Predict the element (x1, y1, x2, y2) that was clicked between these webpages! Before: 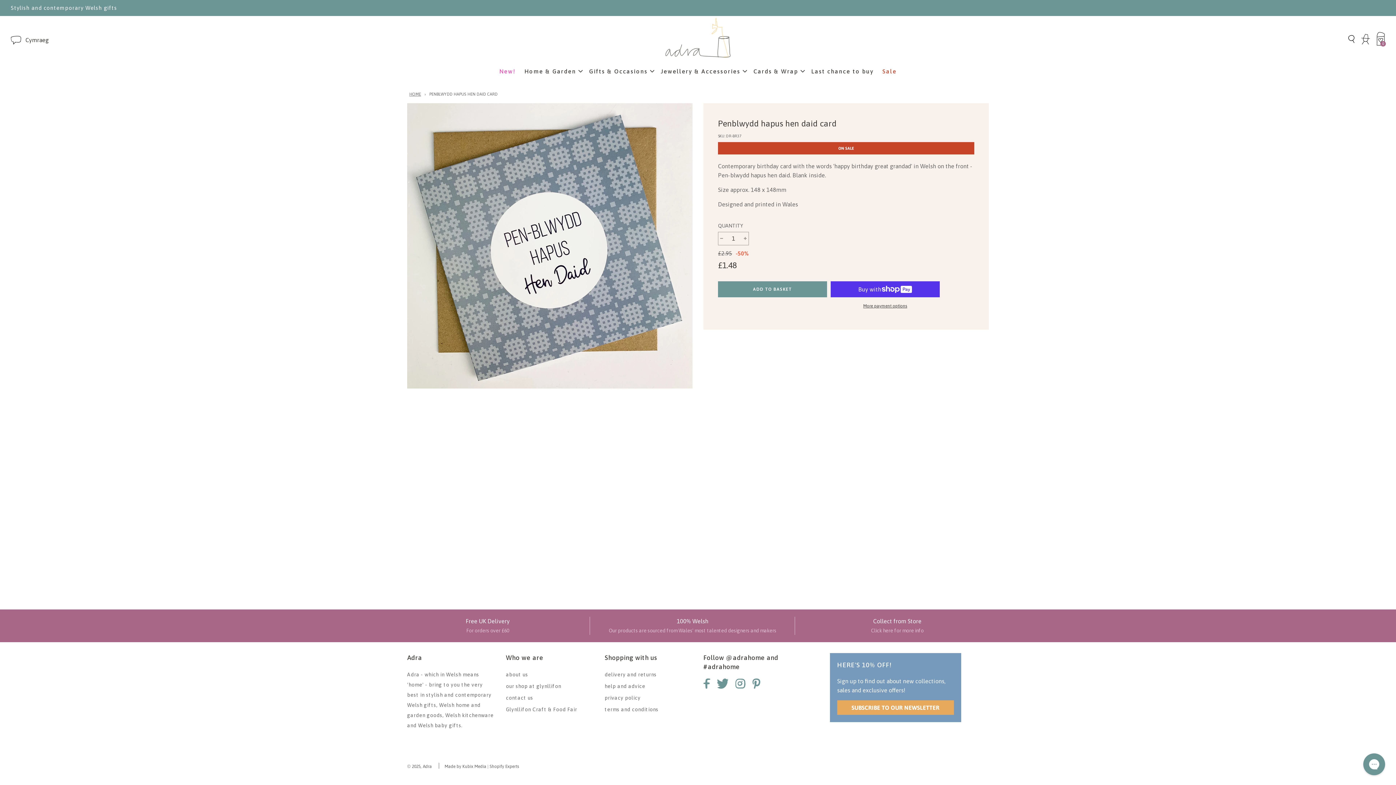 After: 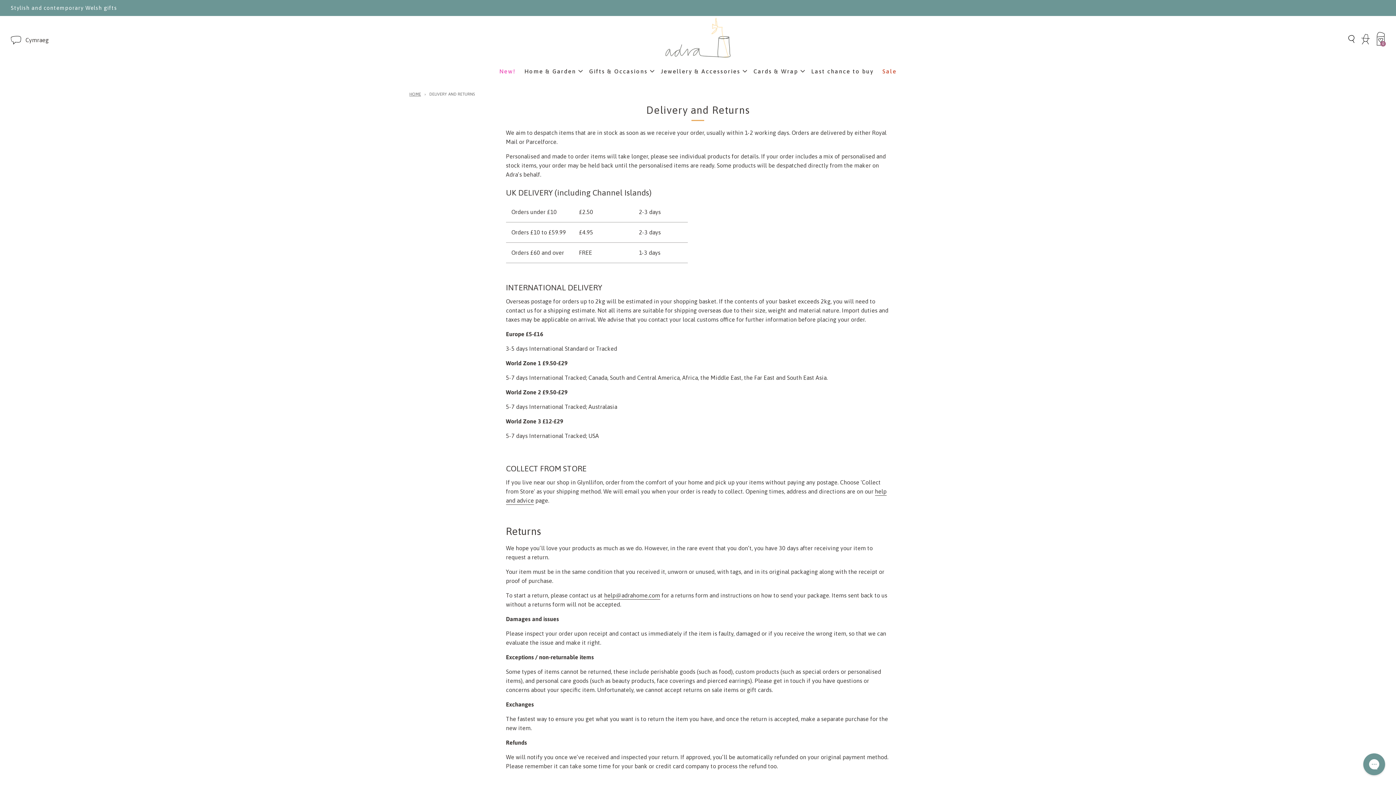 Action: label: delivery and returns bbox: (604, 672, 656, 677)